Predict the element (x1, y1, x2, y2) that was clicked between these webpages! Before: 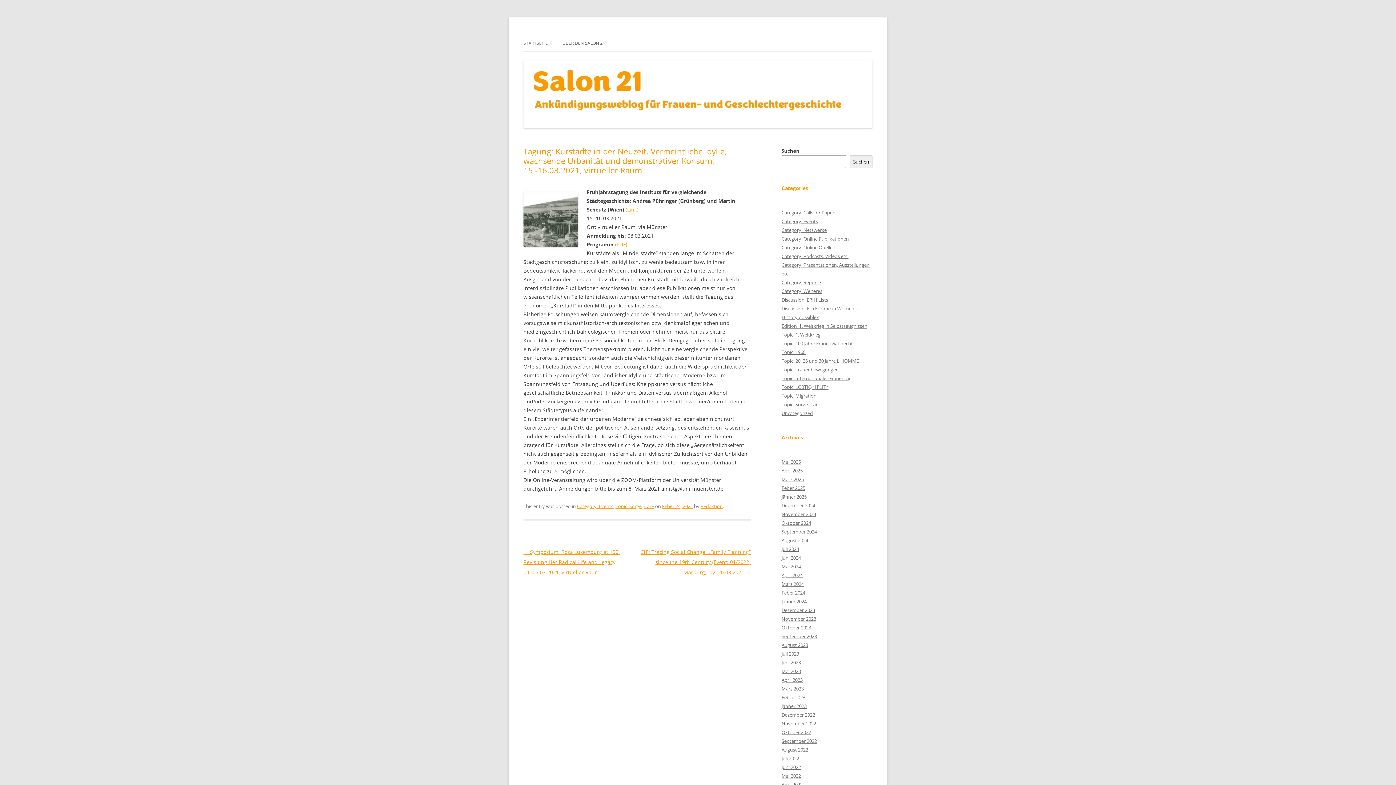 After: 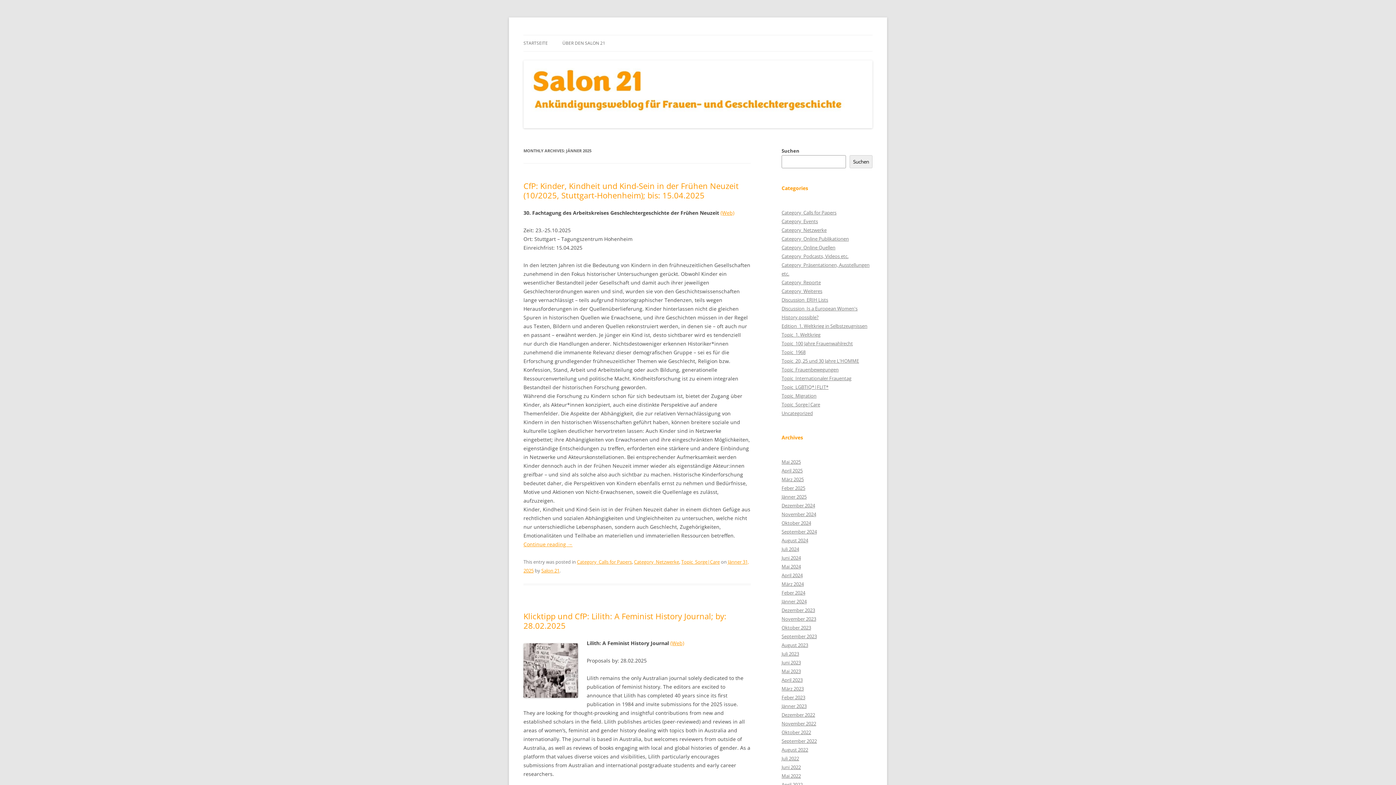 Action: bbox: (781, 493, 806, 500) label: Jänner 2025